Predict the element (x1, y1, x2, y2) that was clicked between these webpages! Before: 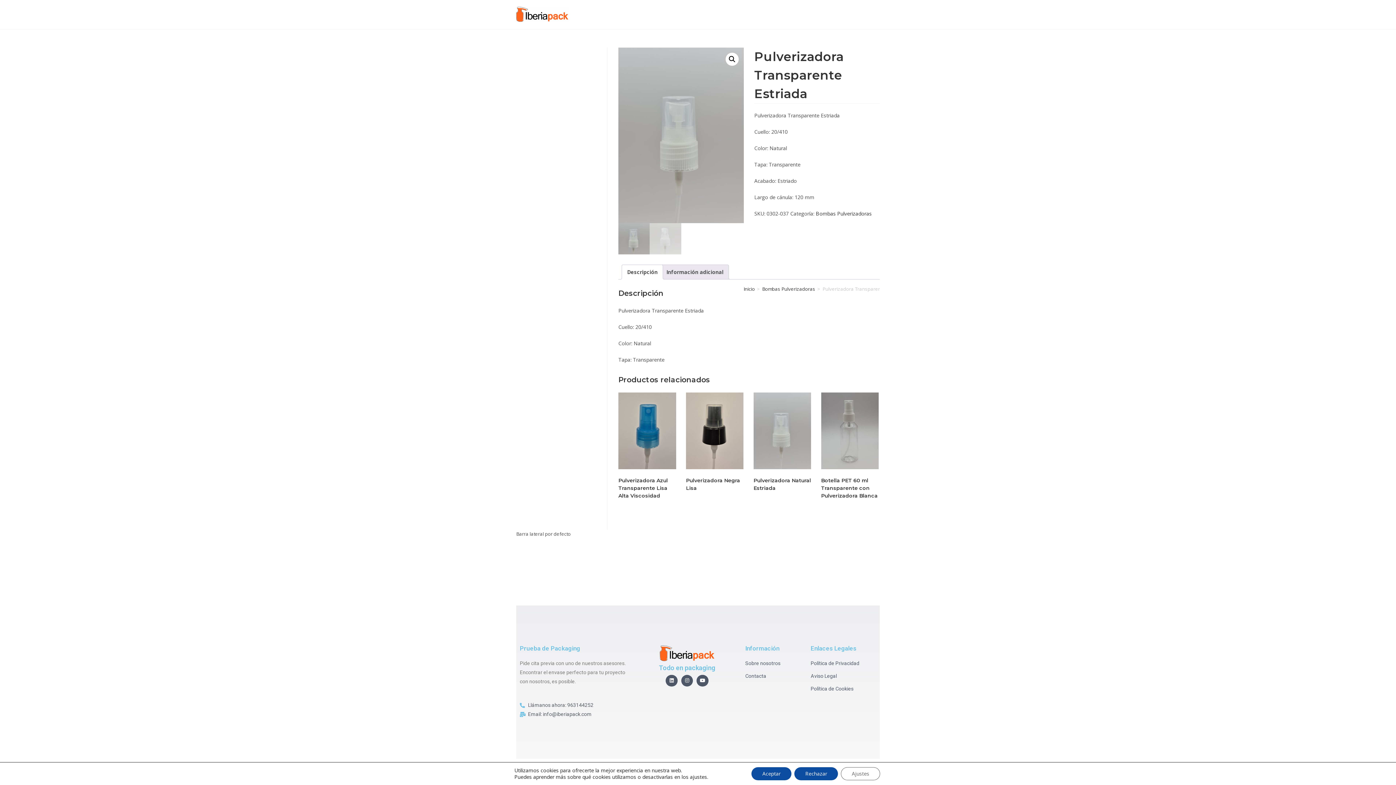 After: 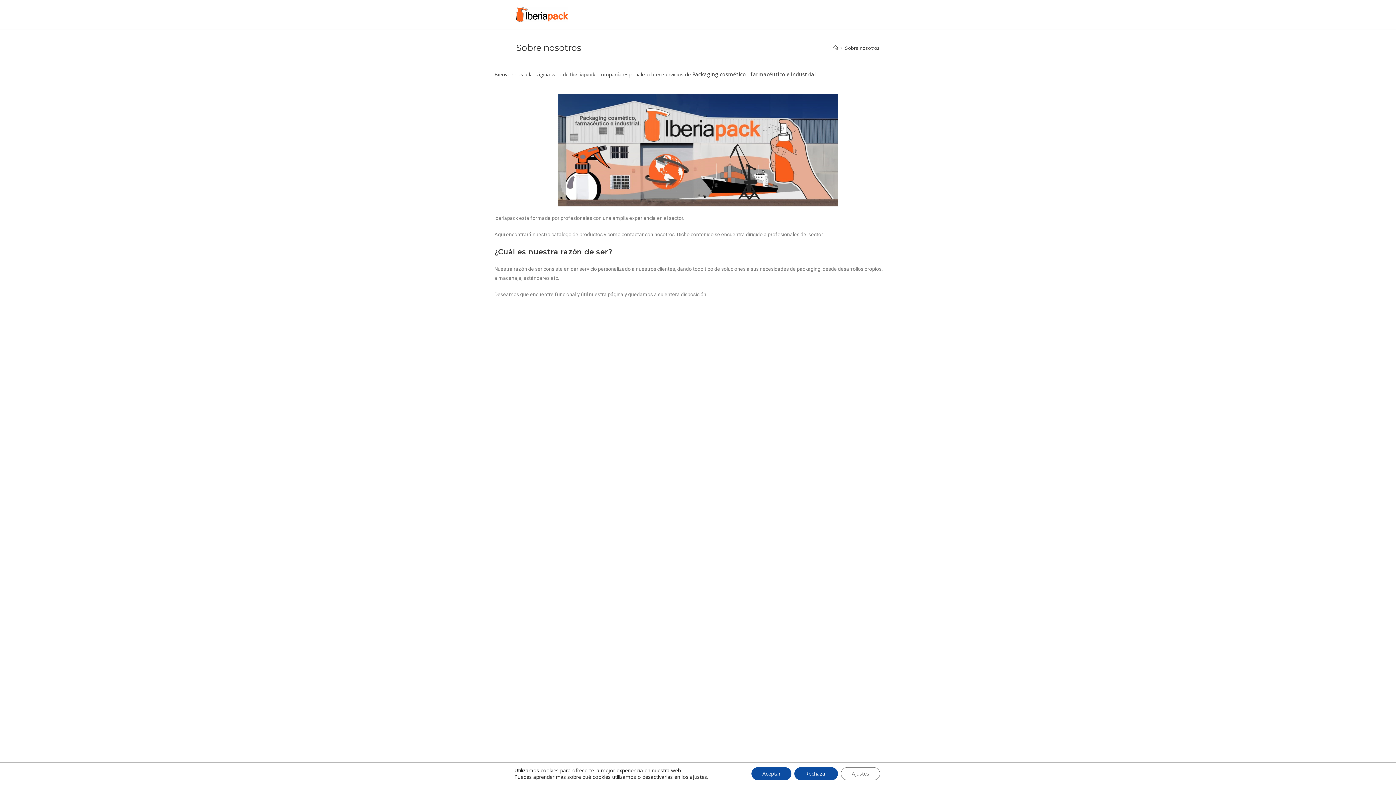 Action: bbox: (745, 659, 803, 668) label: Sobre nosotros